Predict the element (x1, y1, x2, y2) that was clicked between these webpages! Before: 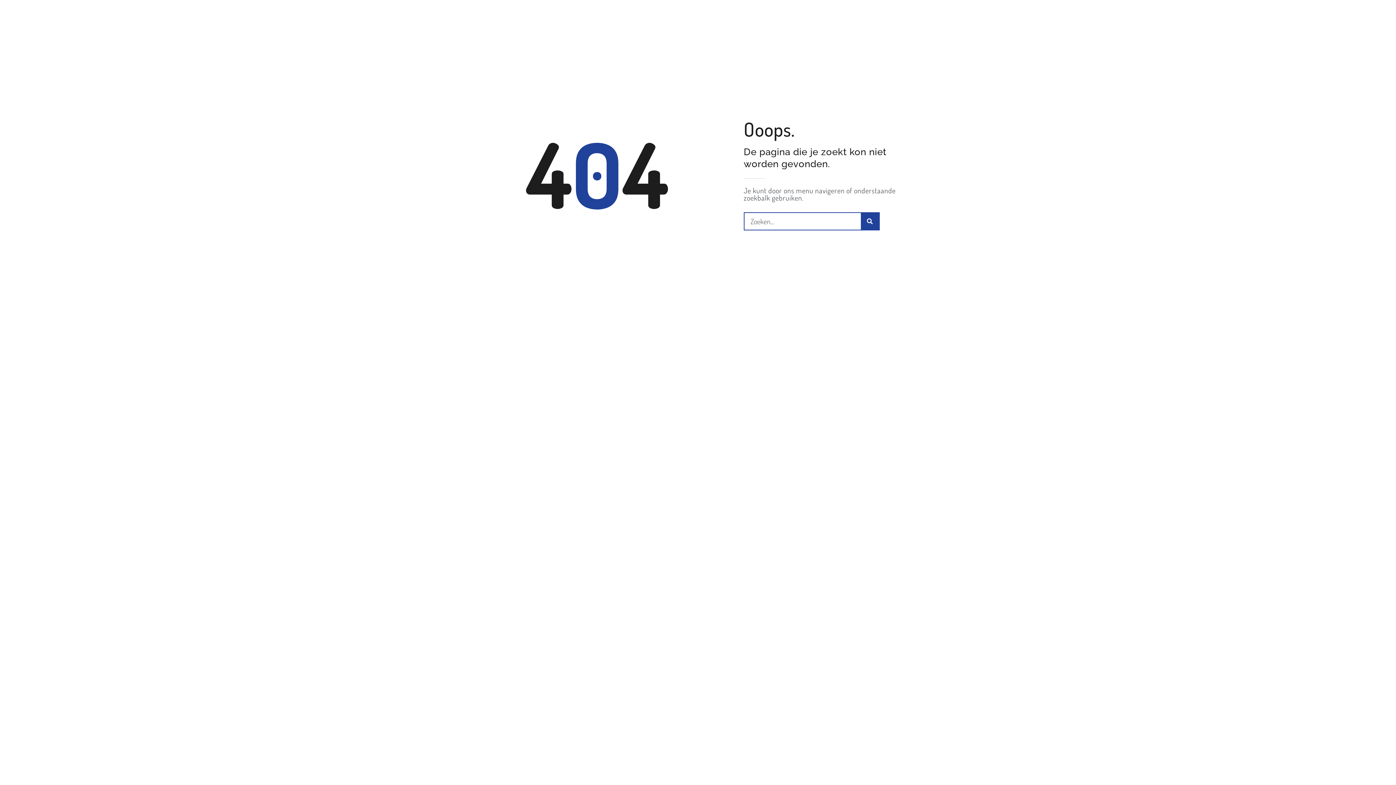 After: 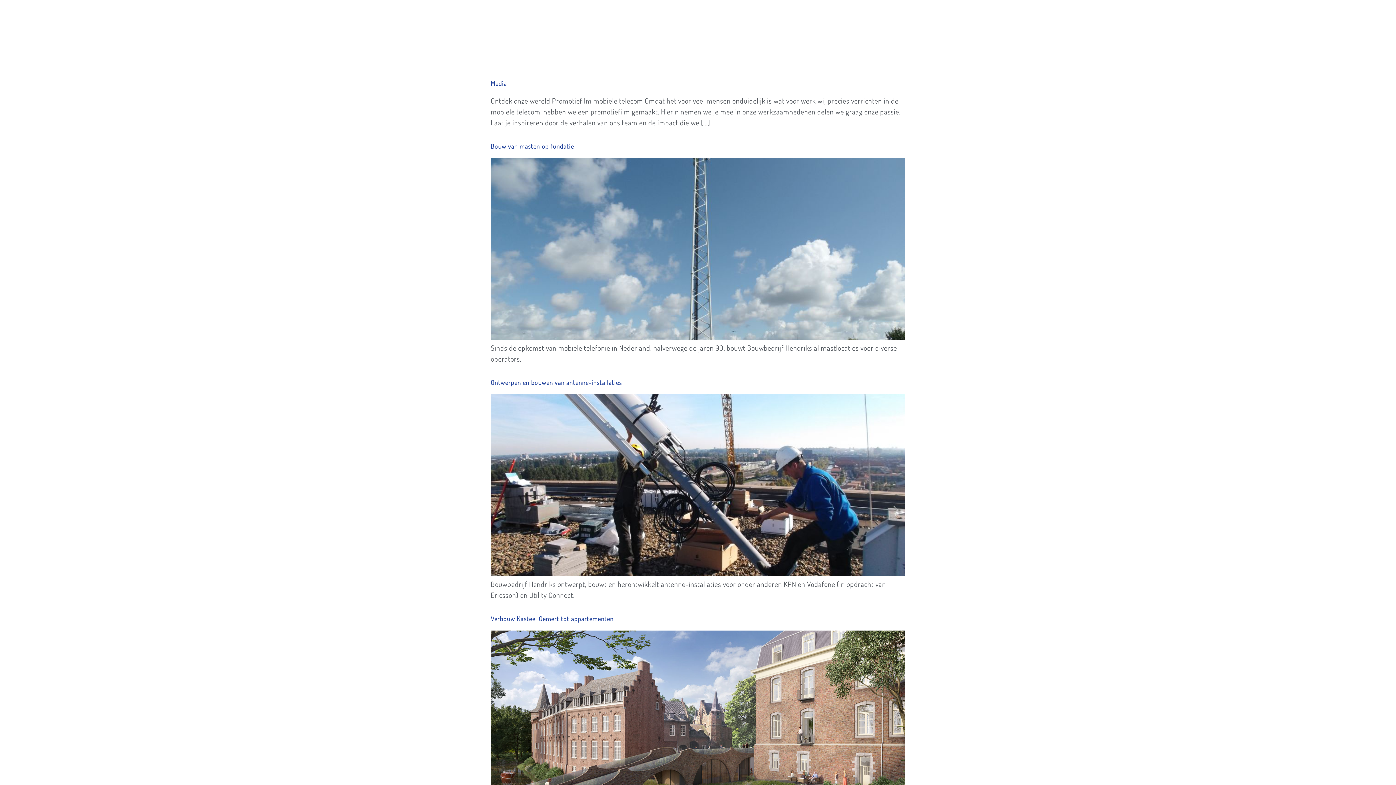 Action: label: Zoeken bbox: (861, 213, 879, 229)